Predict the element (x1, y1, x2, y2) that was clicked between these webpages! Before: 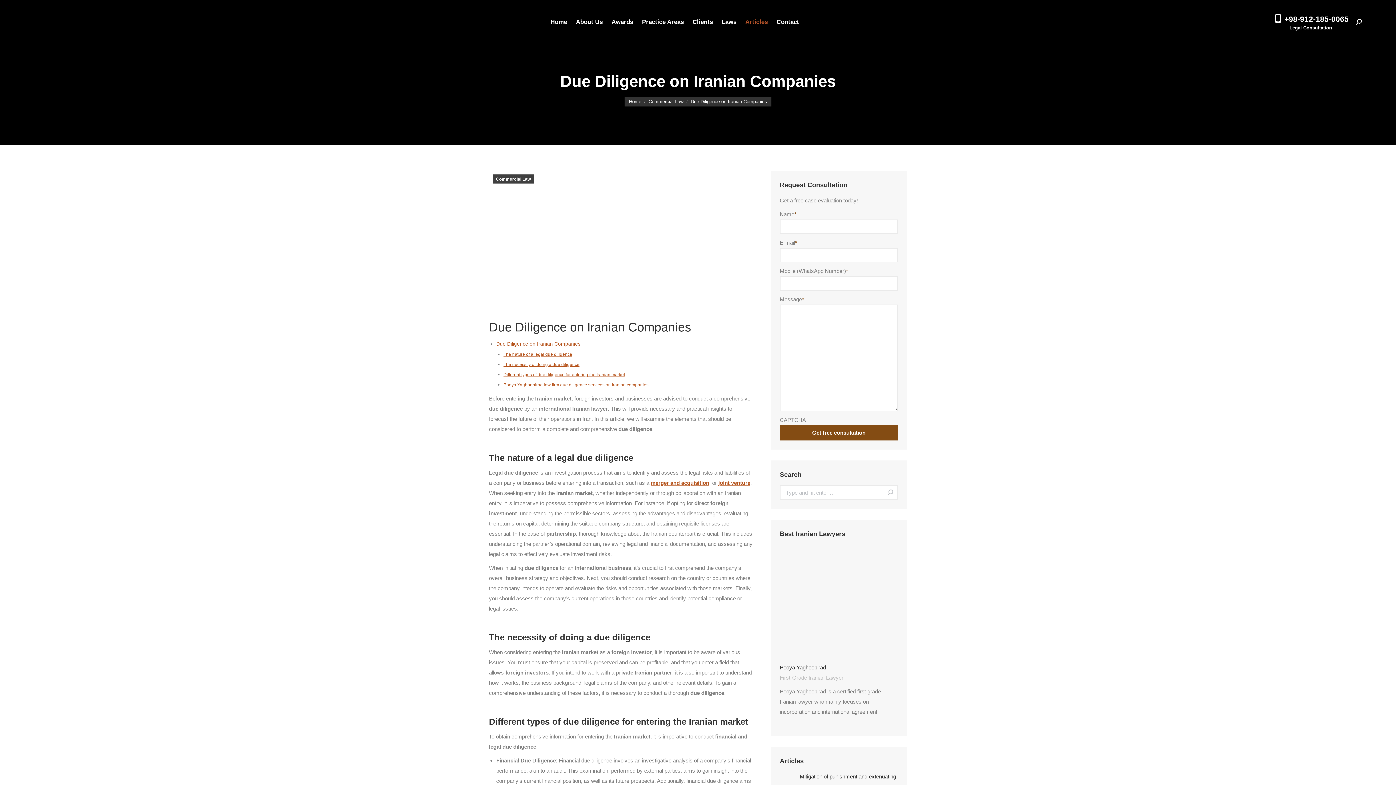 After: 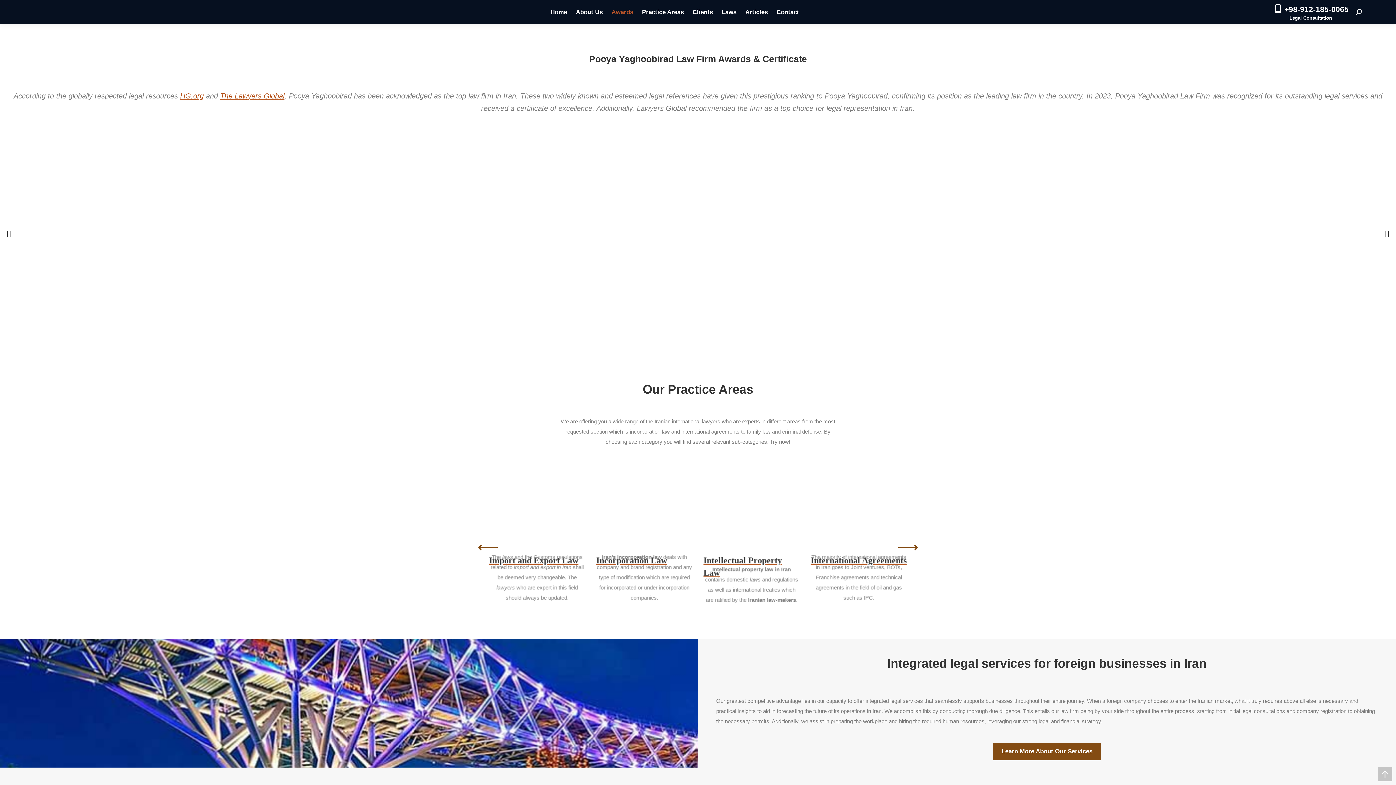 Action: label: Awards bbox: (609, 16, 635, 27)